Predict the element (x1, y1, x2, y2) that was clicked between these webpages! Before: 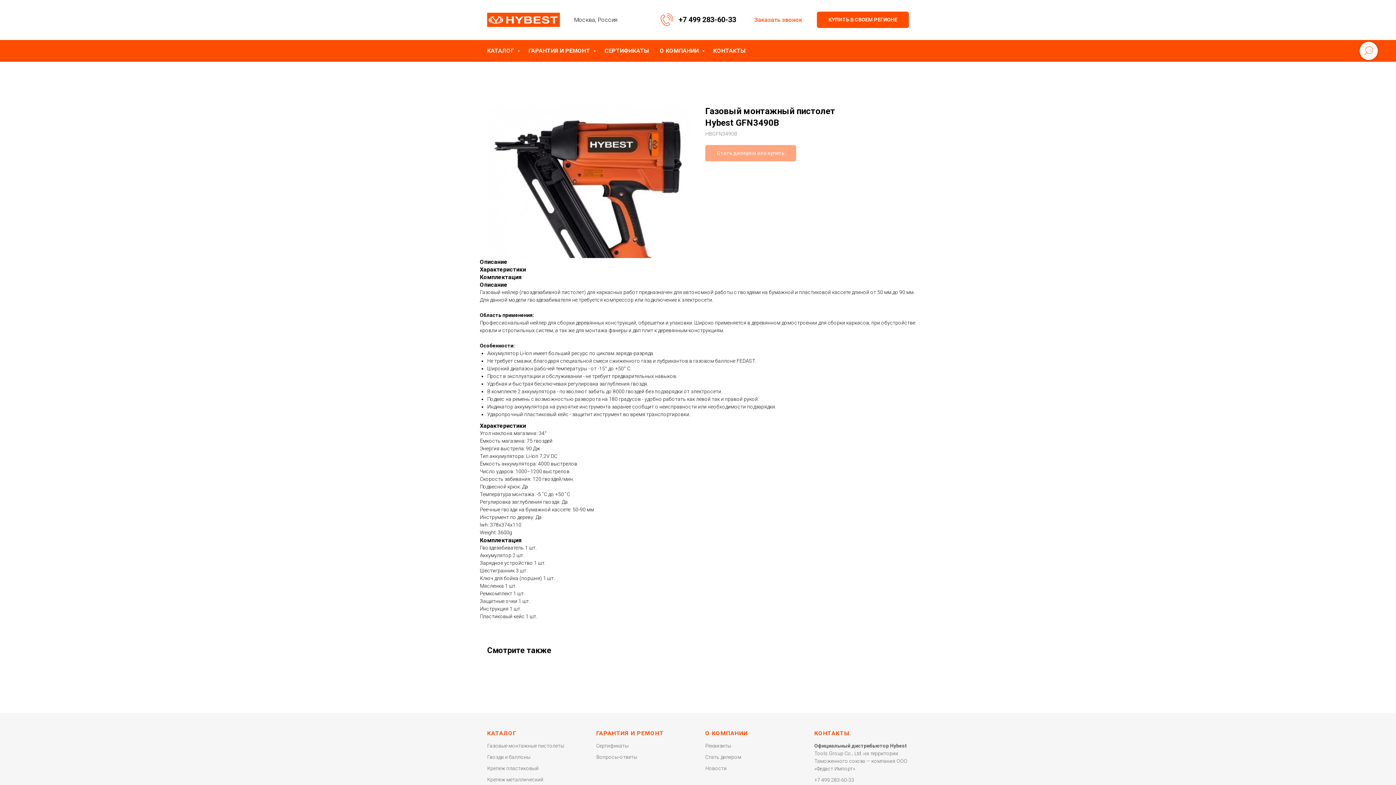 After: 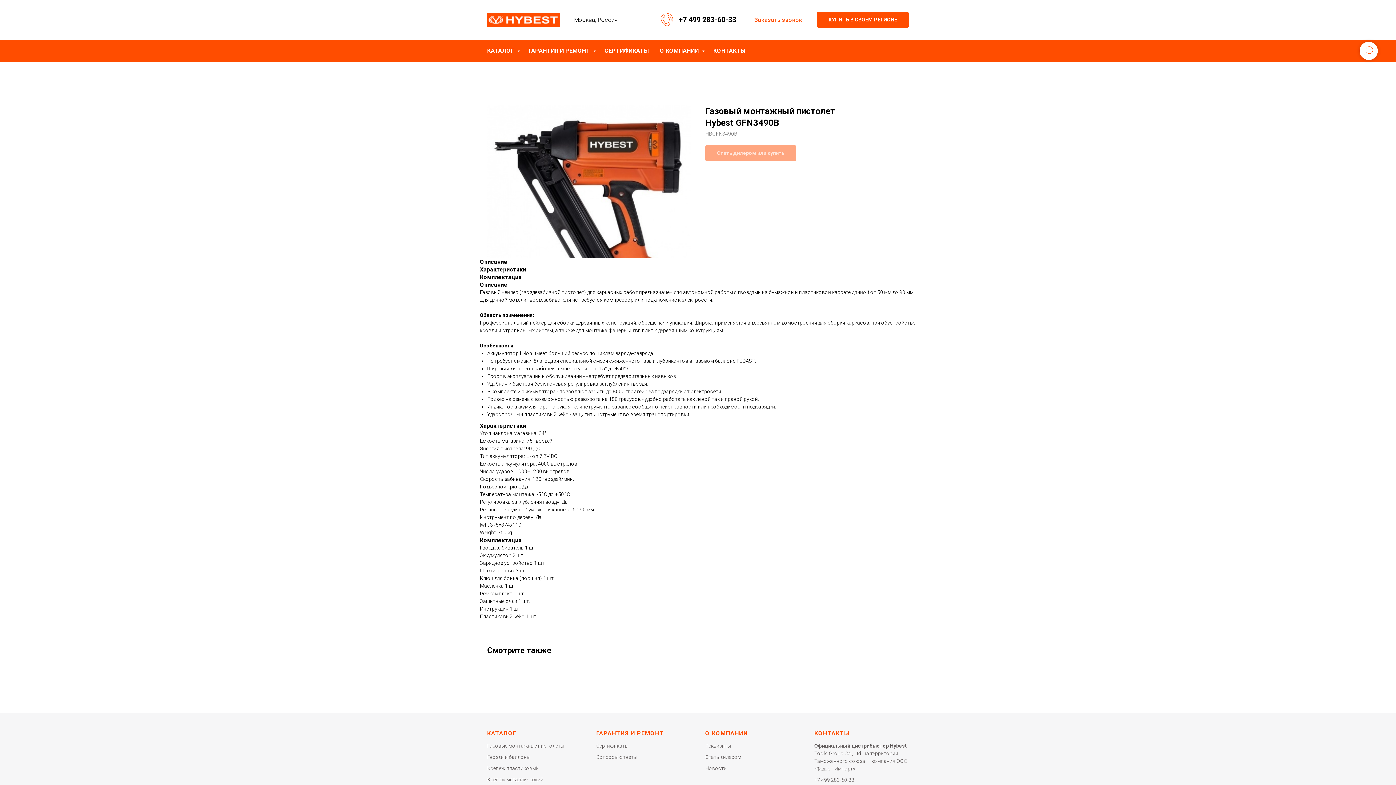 Action: bbox: (814, 777, 854, 783) label: +7 499 283-60-33